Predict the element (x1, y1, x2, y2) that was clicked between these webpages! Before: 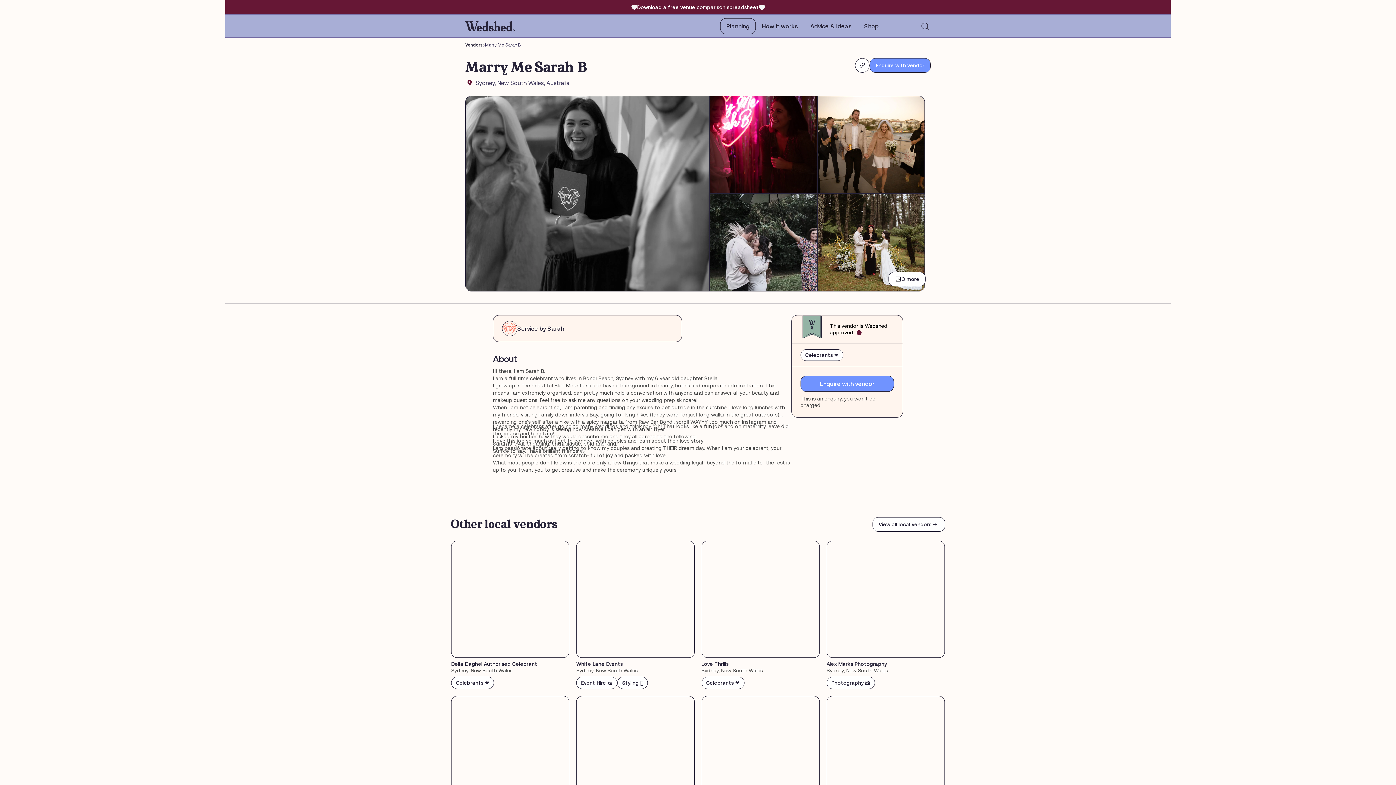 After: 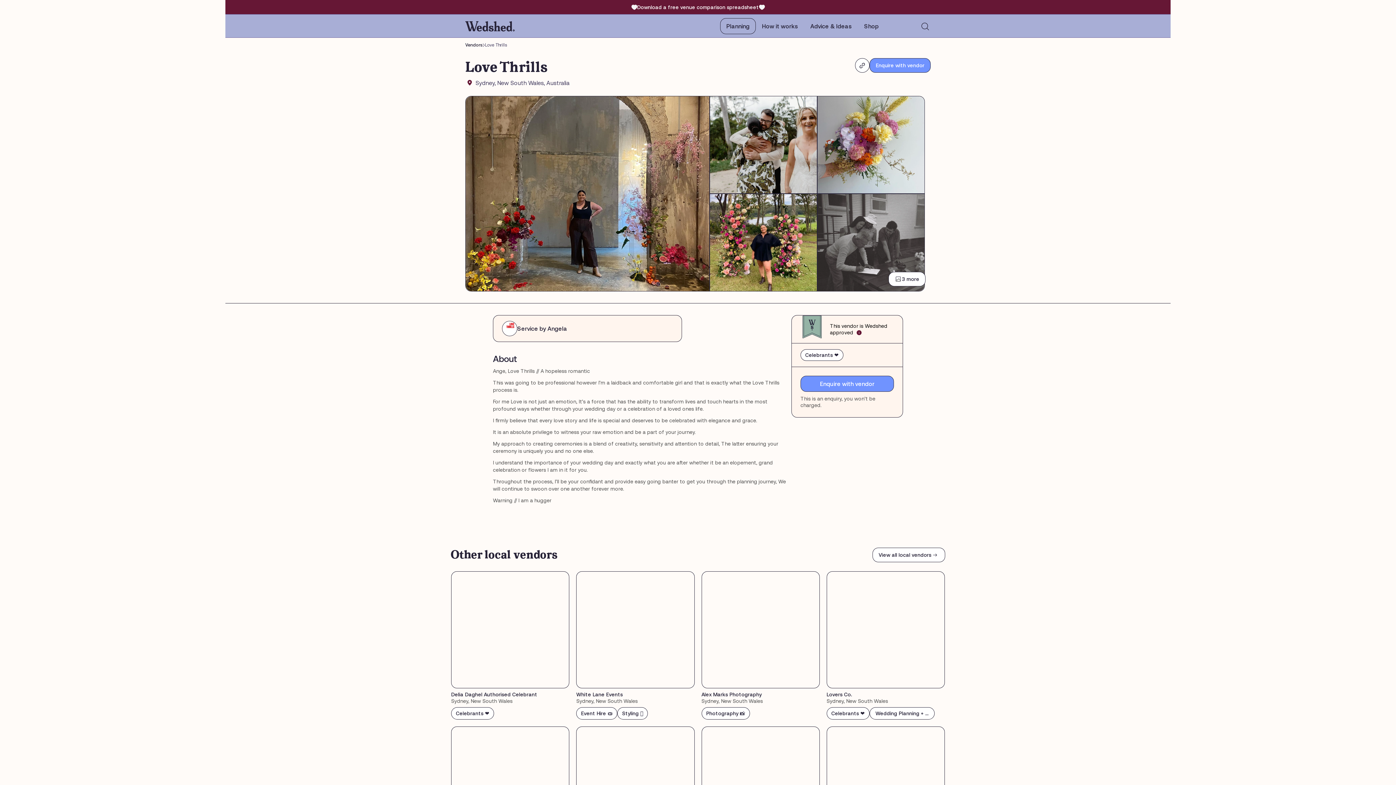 Action: label: Love Thrills
Sydney, New South Wales
Celebrants ❤️ bbox: (701, 661, 819, 689)